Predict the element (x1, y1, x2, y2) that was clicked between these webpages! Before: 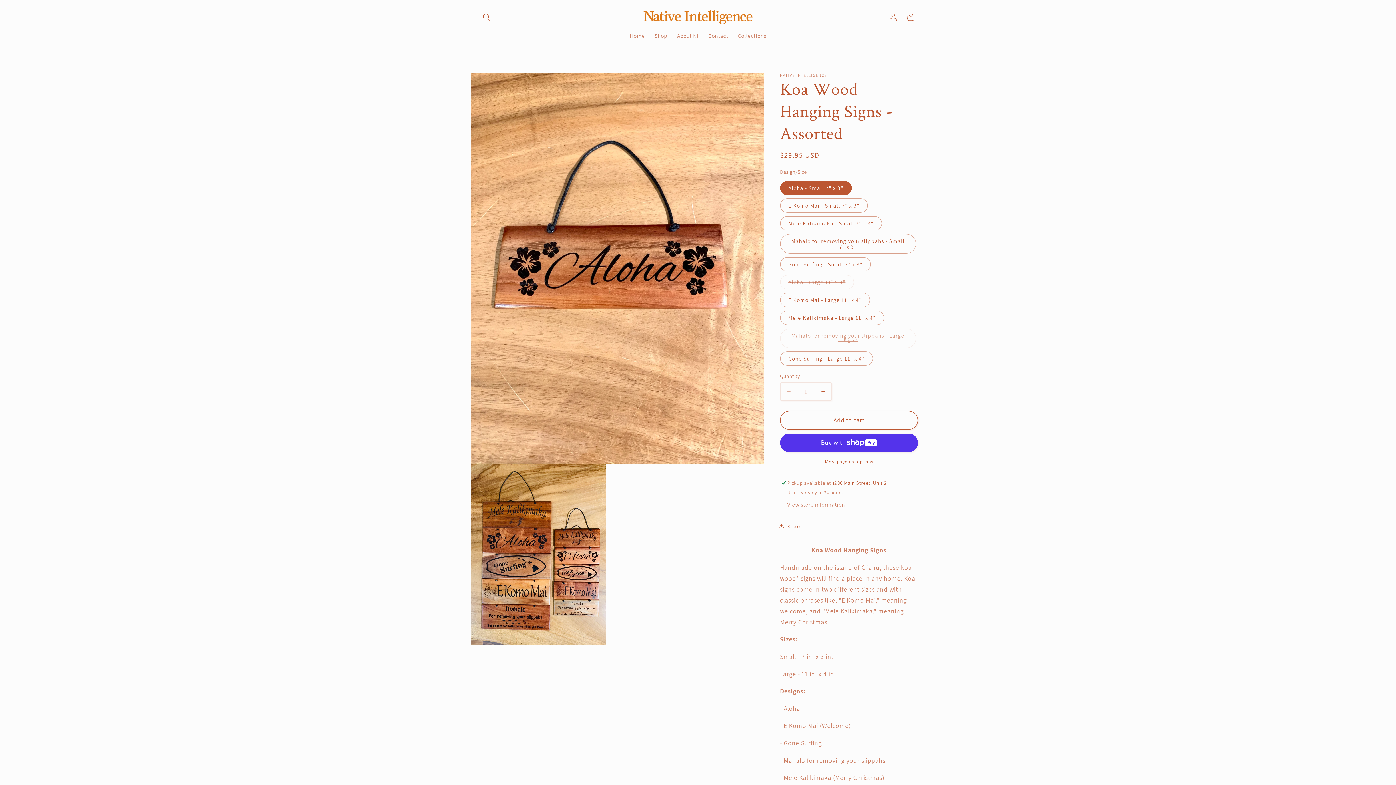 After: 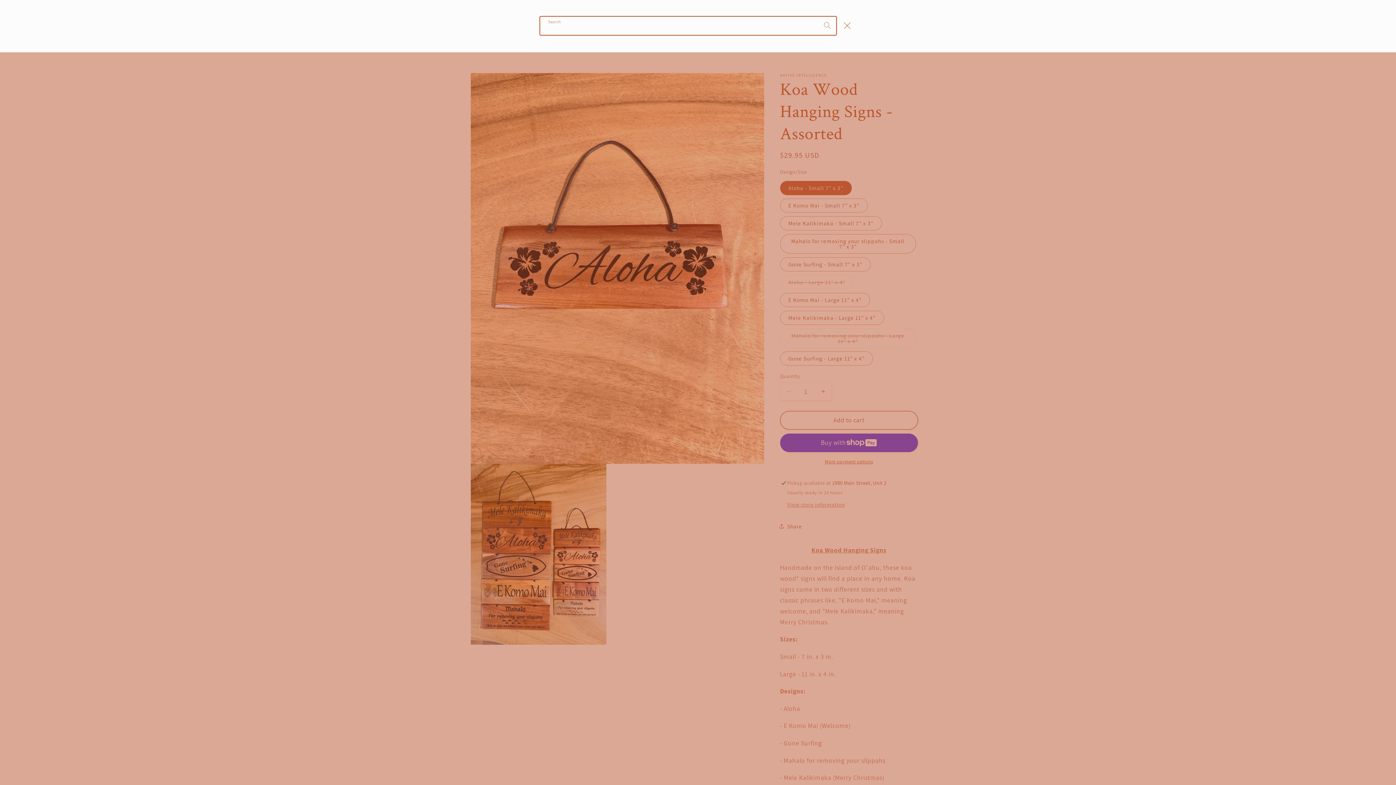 Action: label: Search bbox: (478, 8, 495, 26)